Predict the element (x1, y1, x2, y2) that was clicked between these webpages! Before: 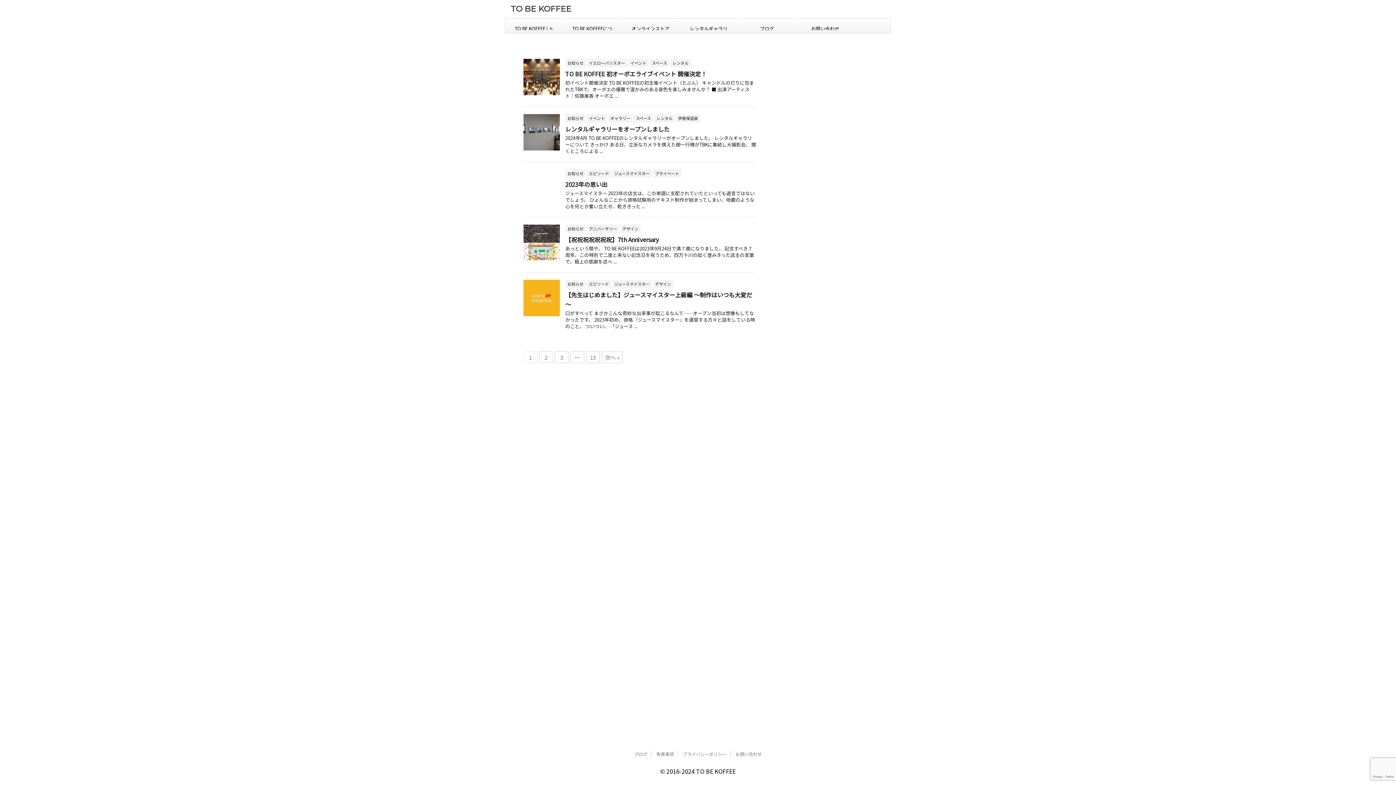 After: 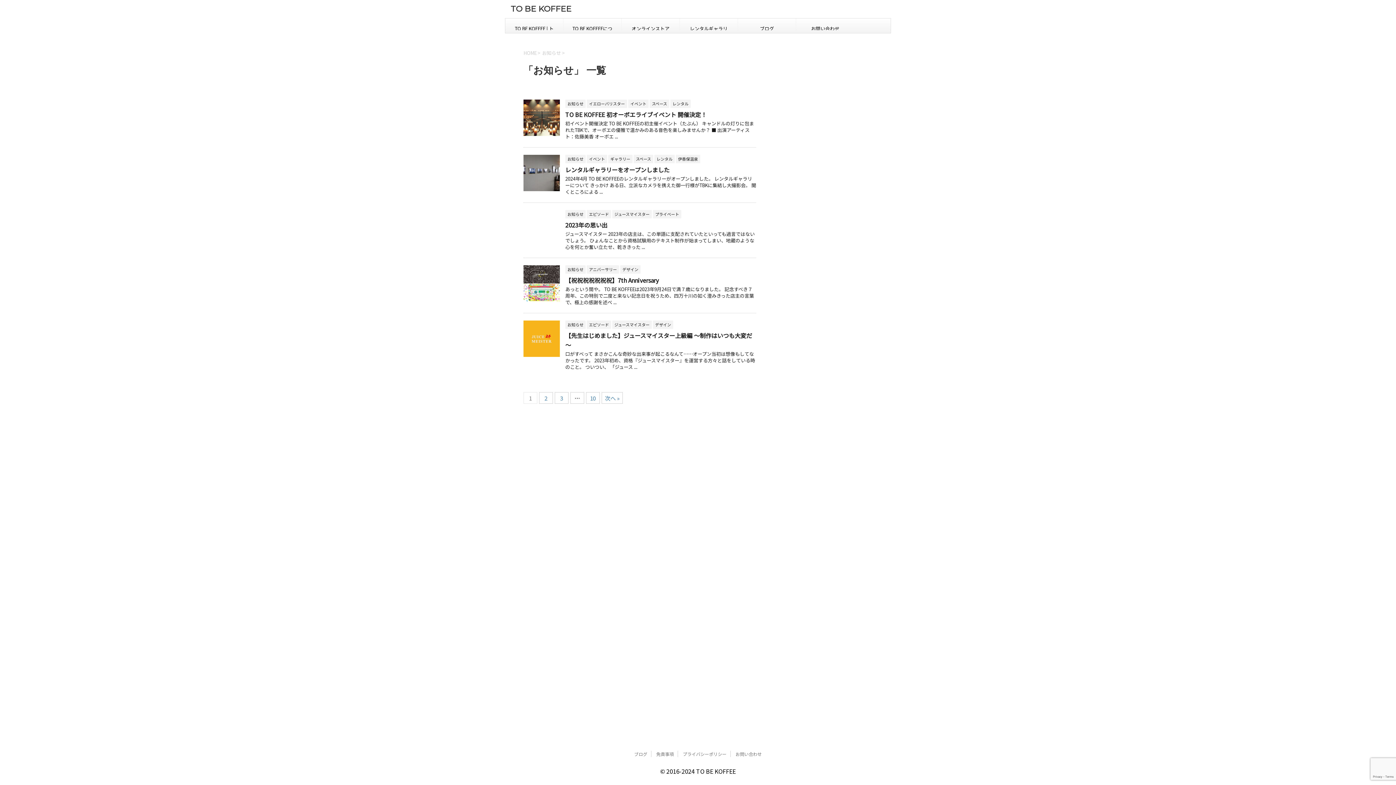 Action: bbox: (565, 169, 585, 176) label: お知らせ